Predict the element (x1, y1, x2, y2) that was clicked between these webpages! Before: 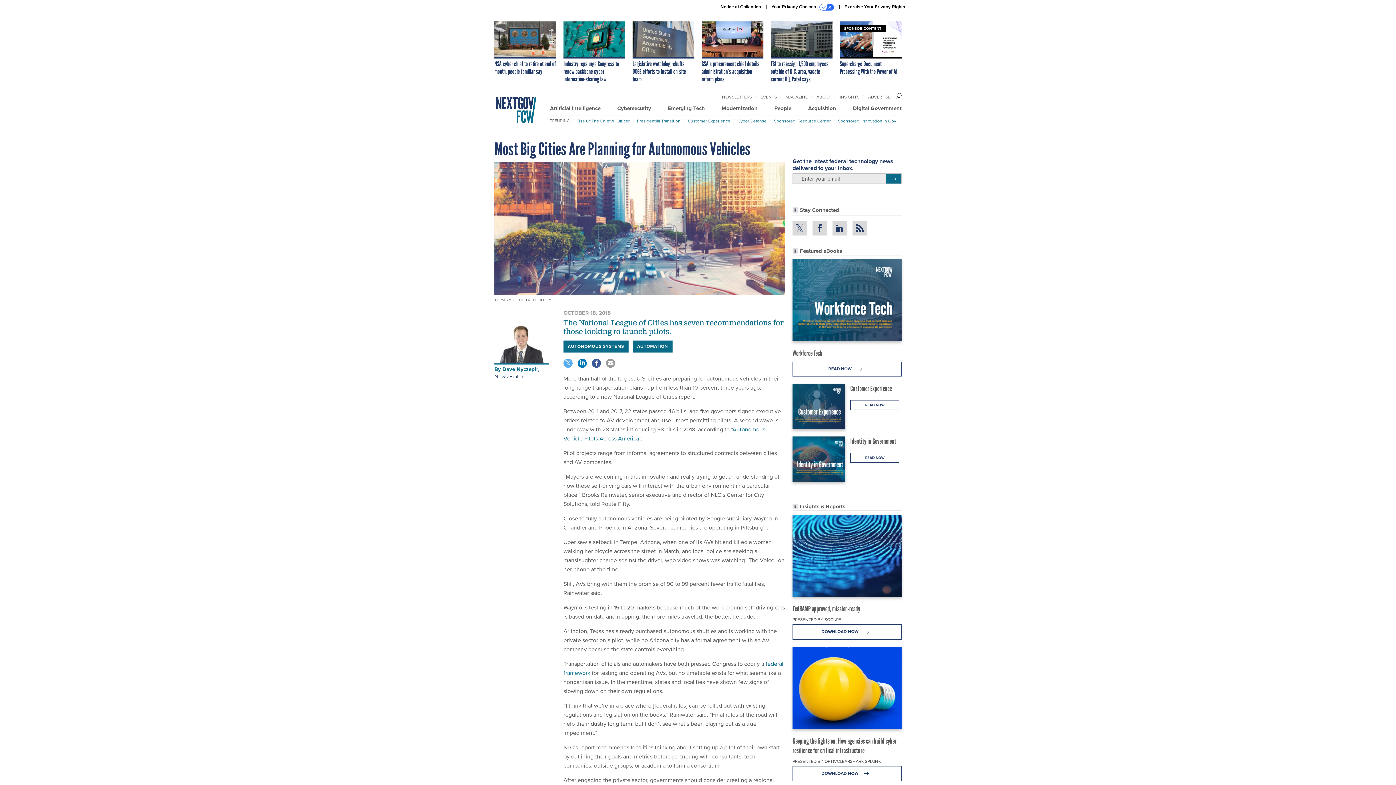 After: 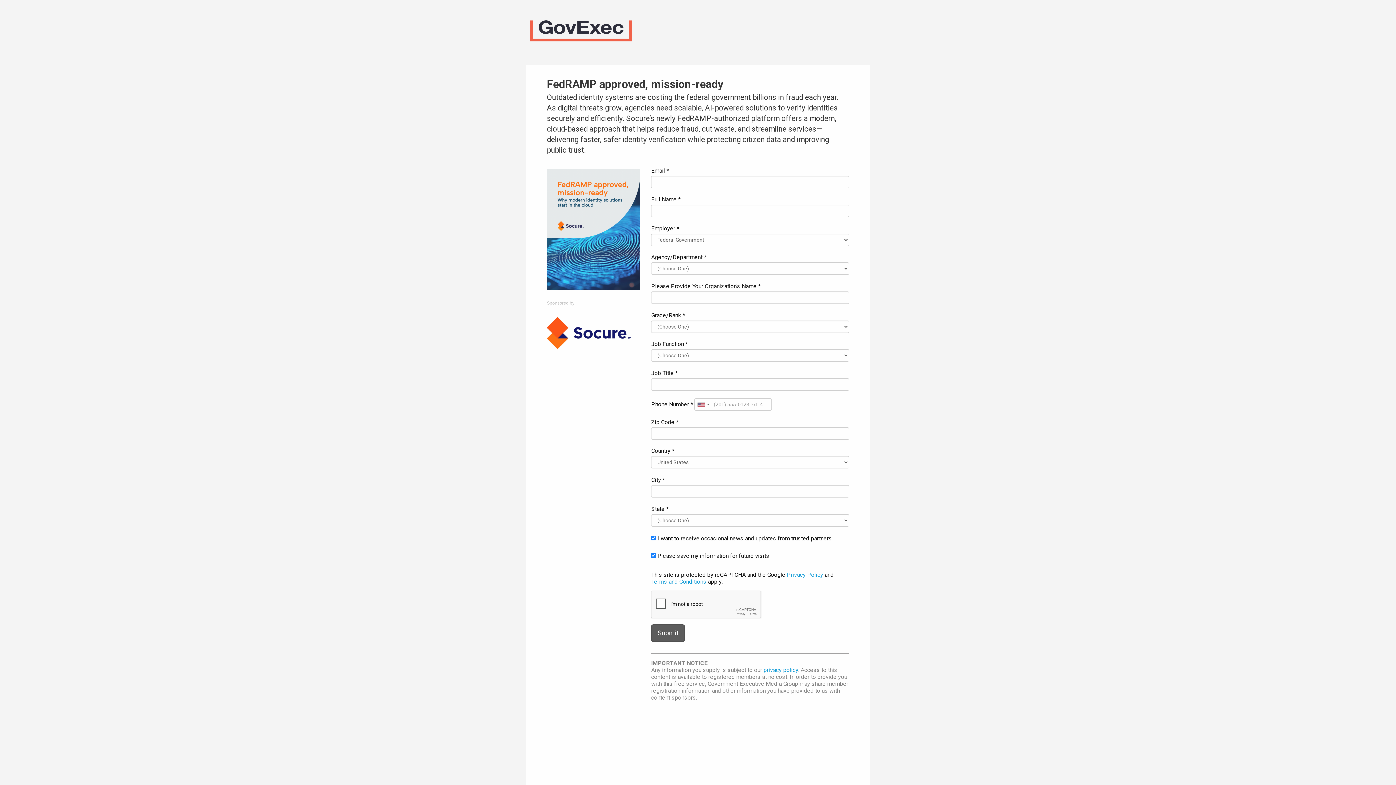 Action: bbox: (792, 553, 901, 558)